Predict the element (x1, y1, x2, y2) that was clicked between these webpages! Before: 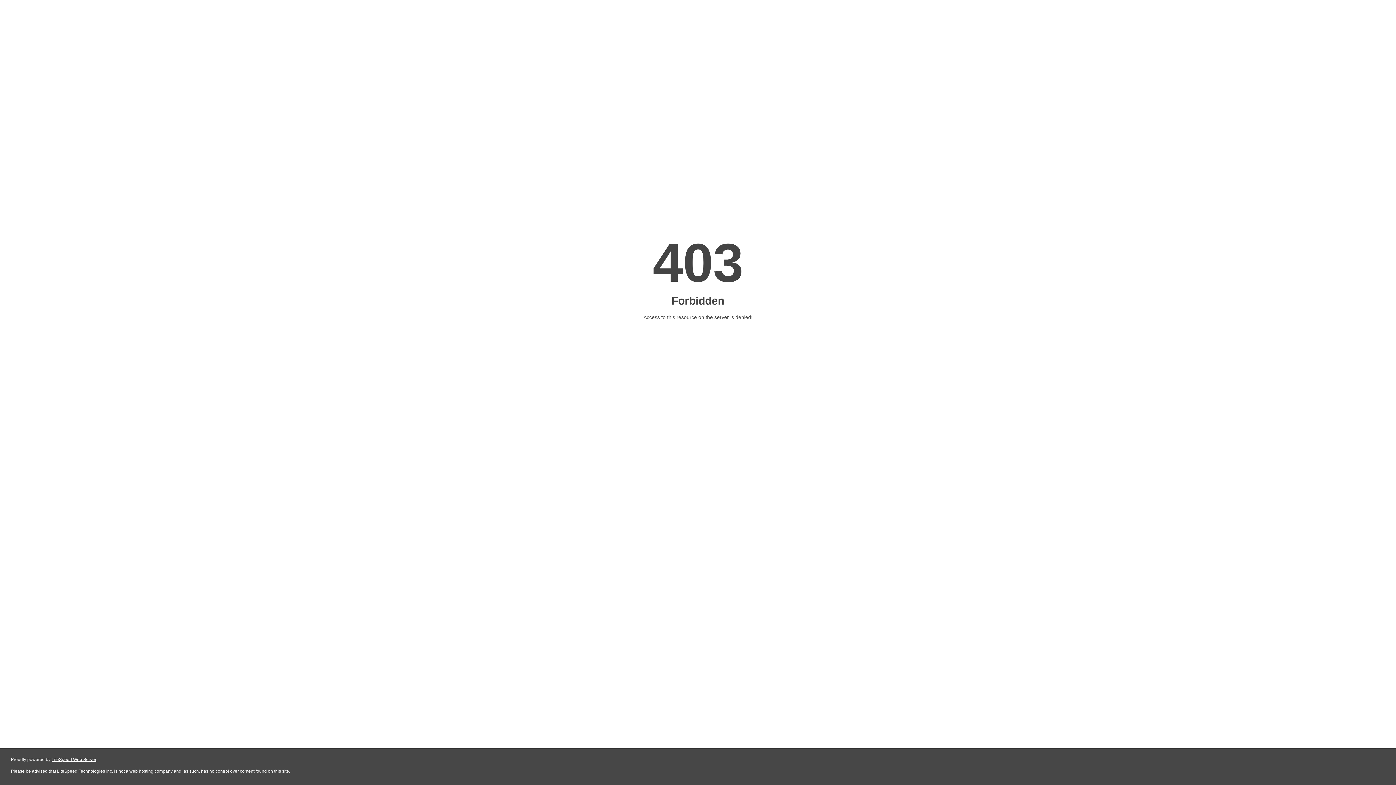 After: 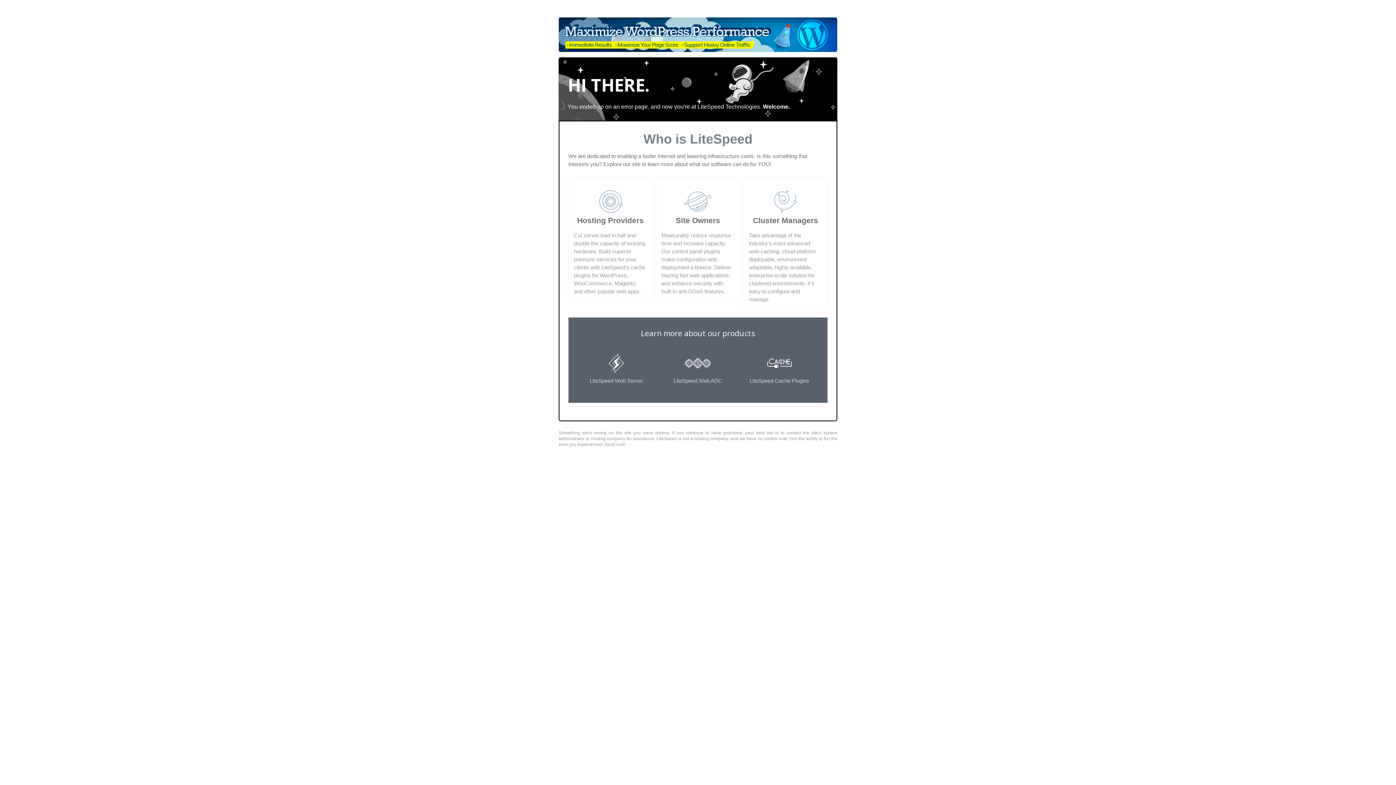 Action: bbox: (51, 757, 96, 762) label: LiteSpeed Web Server